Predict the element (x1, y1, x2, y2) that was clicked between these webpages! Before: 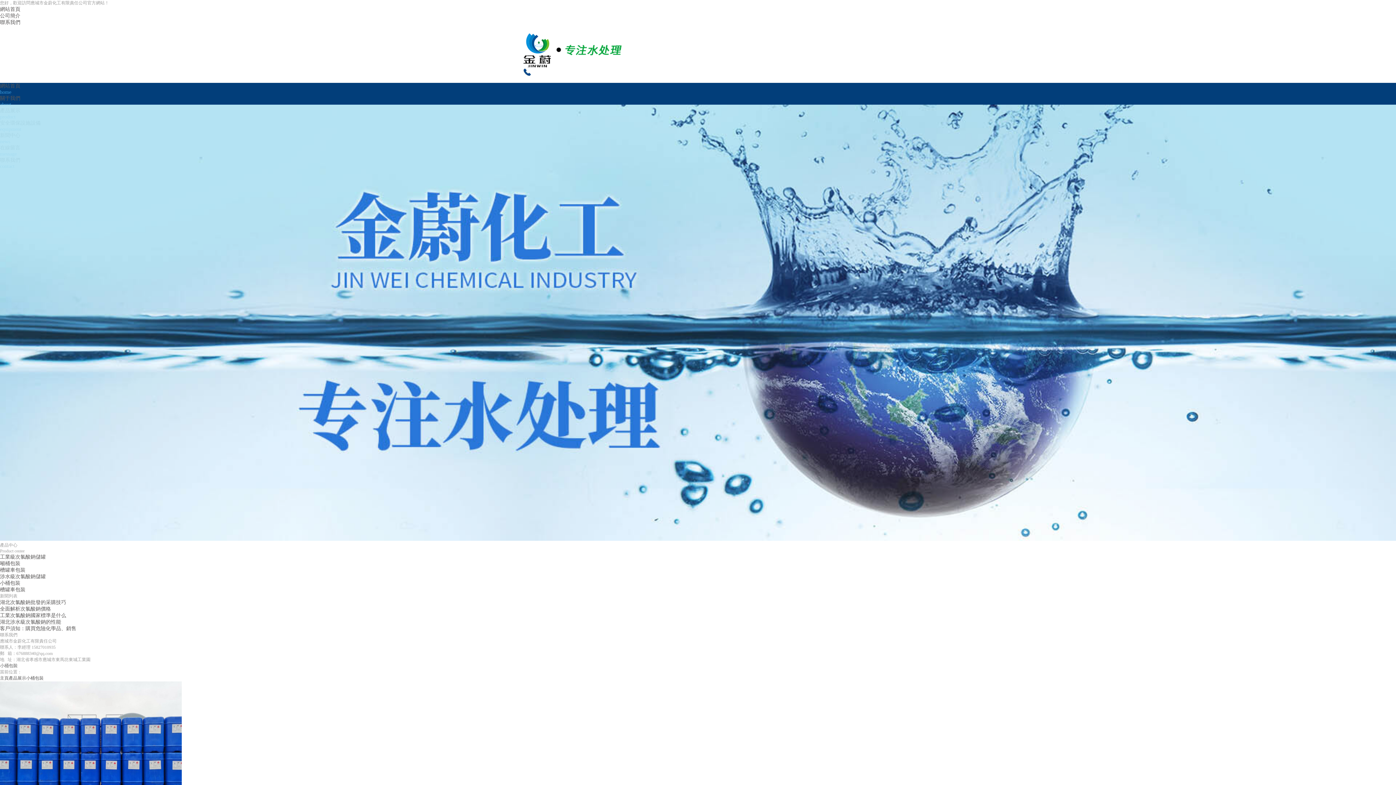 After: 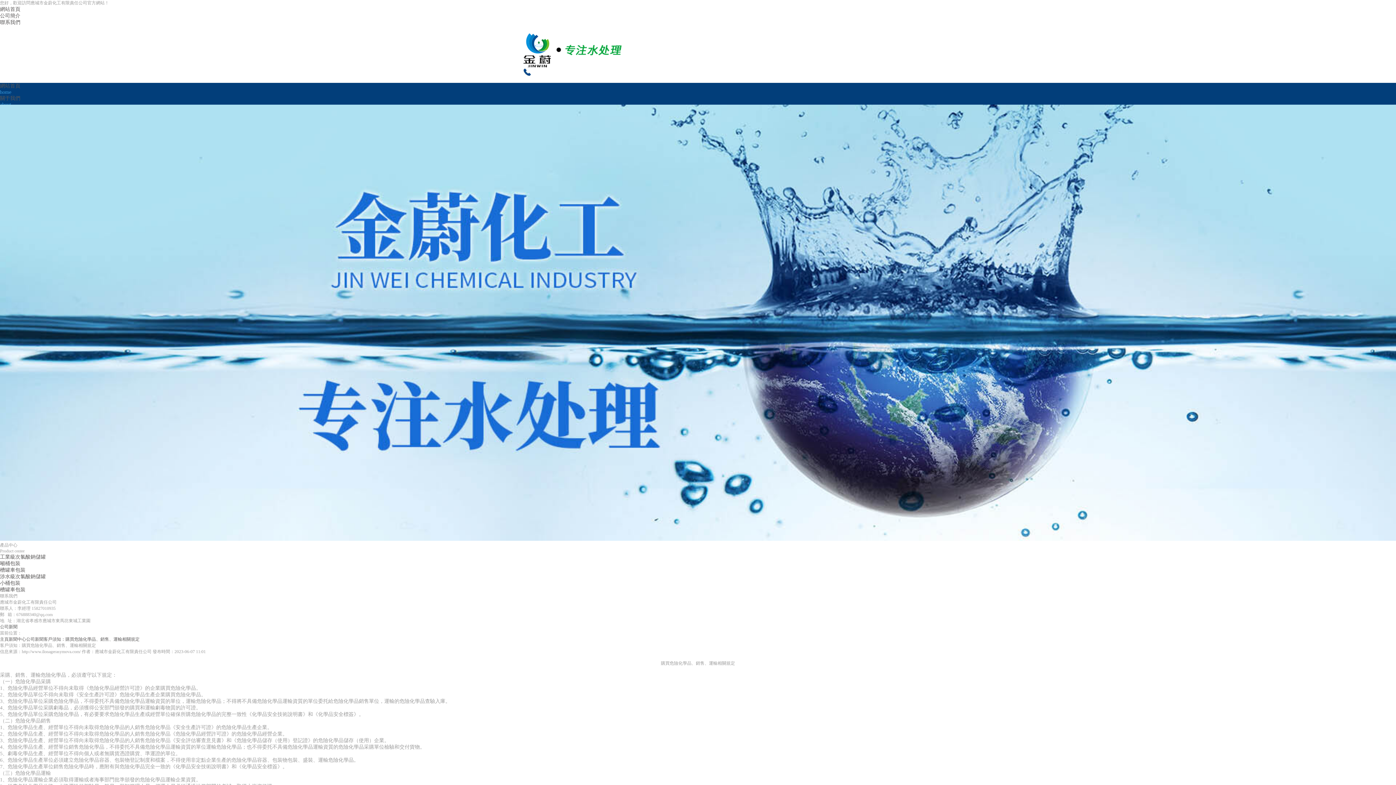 Action: bbox: (0, 626, 76, 631) label: 客戶須知：購買危險化學品、銷售